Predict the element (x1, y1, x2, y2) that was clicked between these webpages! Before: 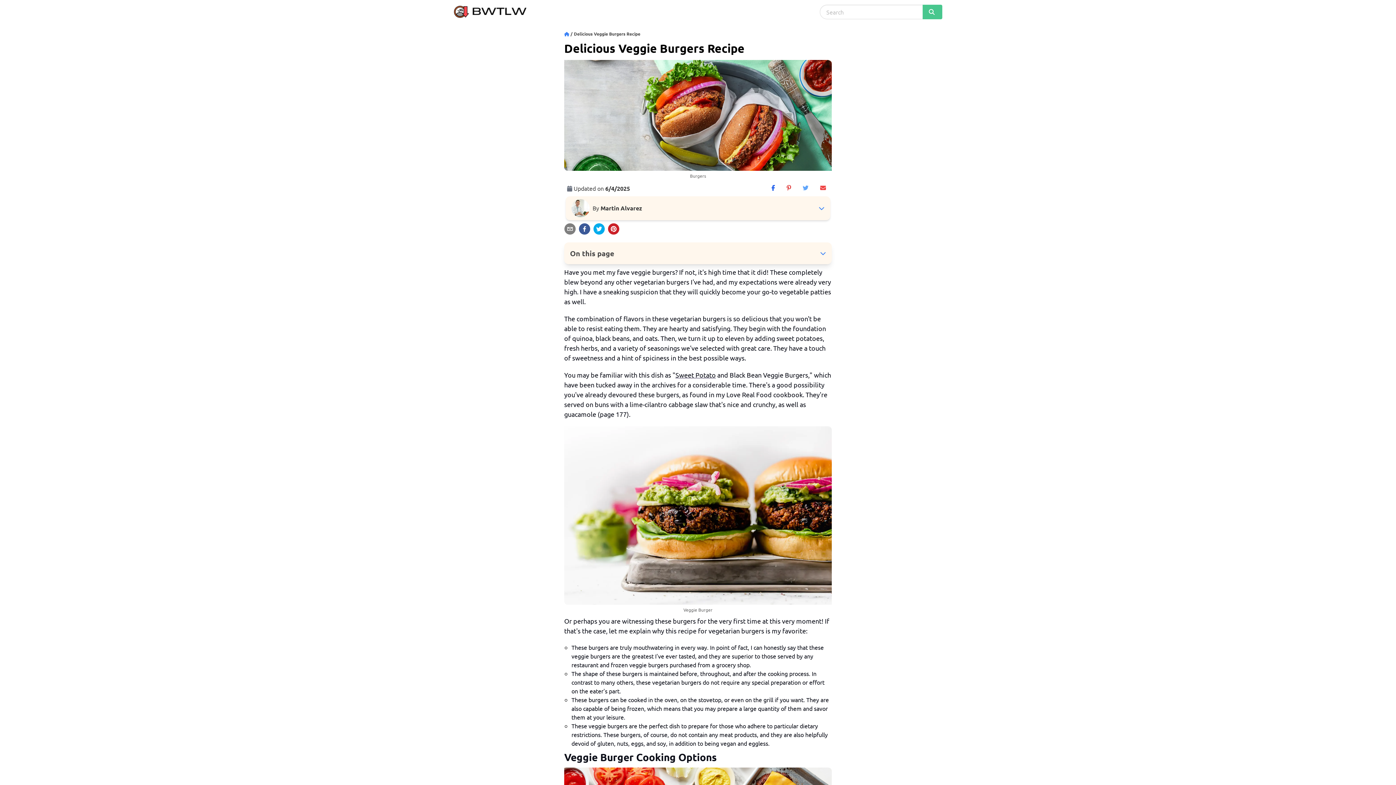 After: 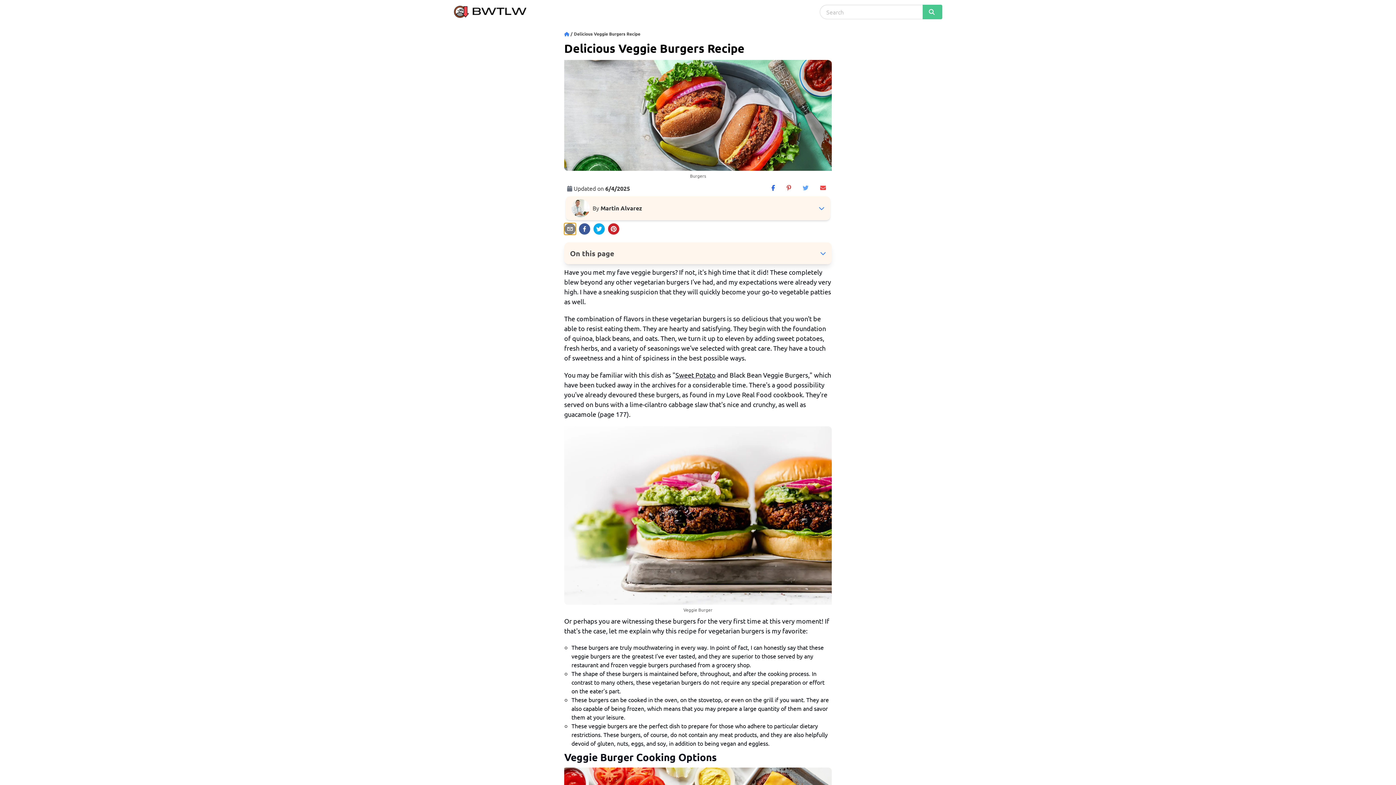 Action: label: email bbox: (564, 223, 576, 234)